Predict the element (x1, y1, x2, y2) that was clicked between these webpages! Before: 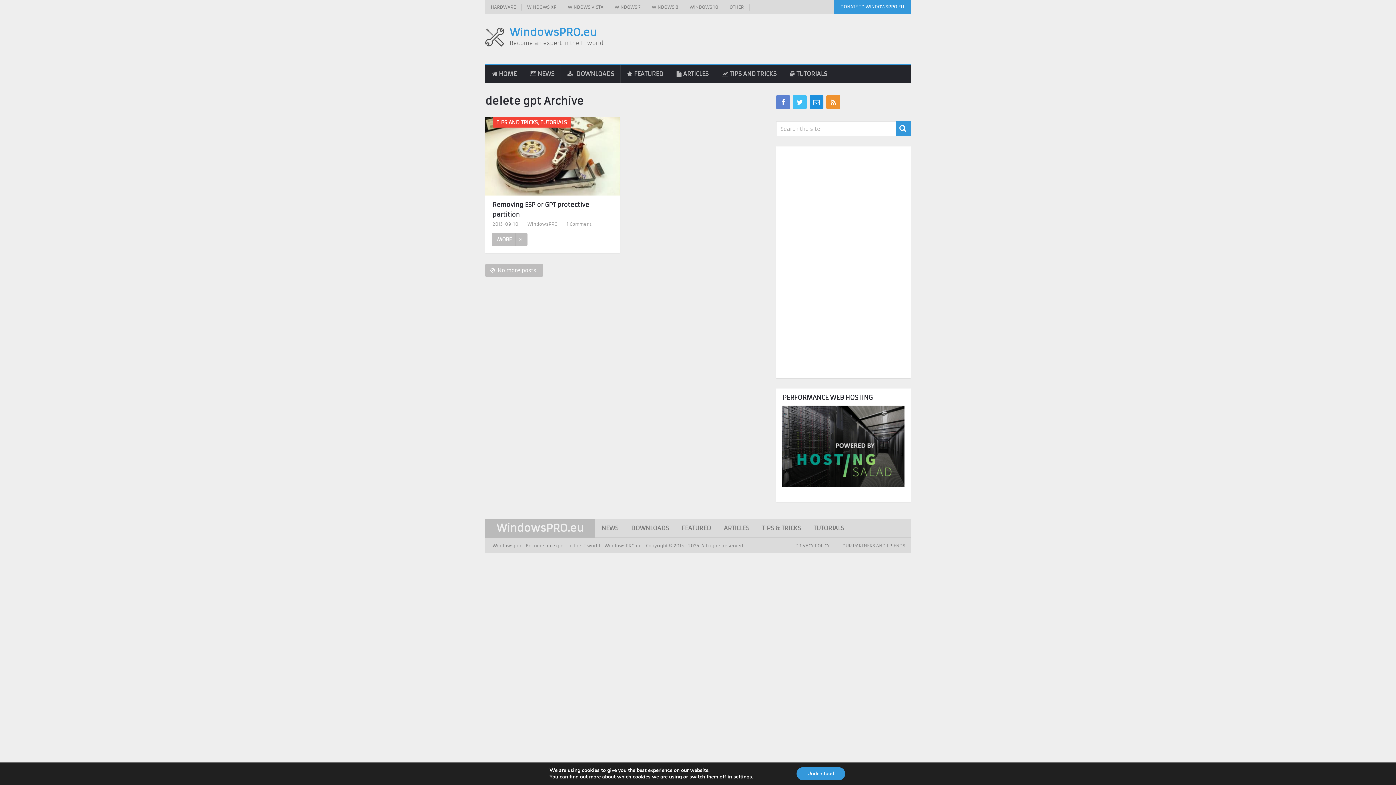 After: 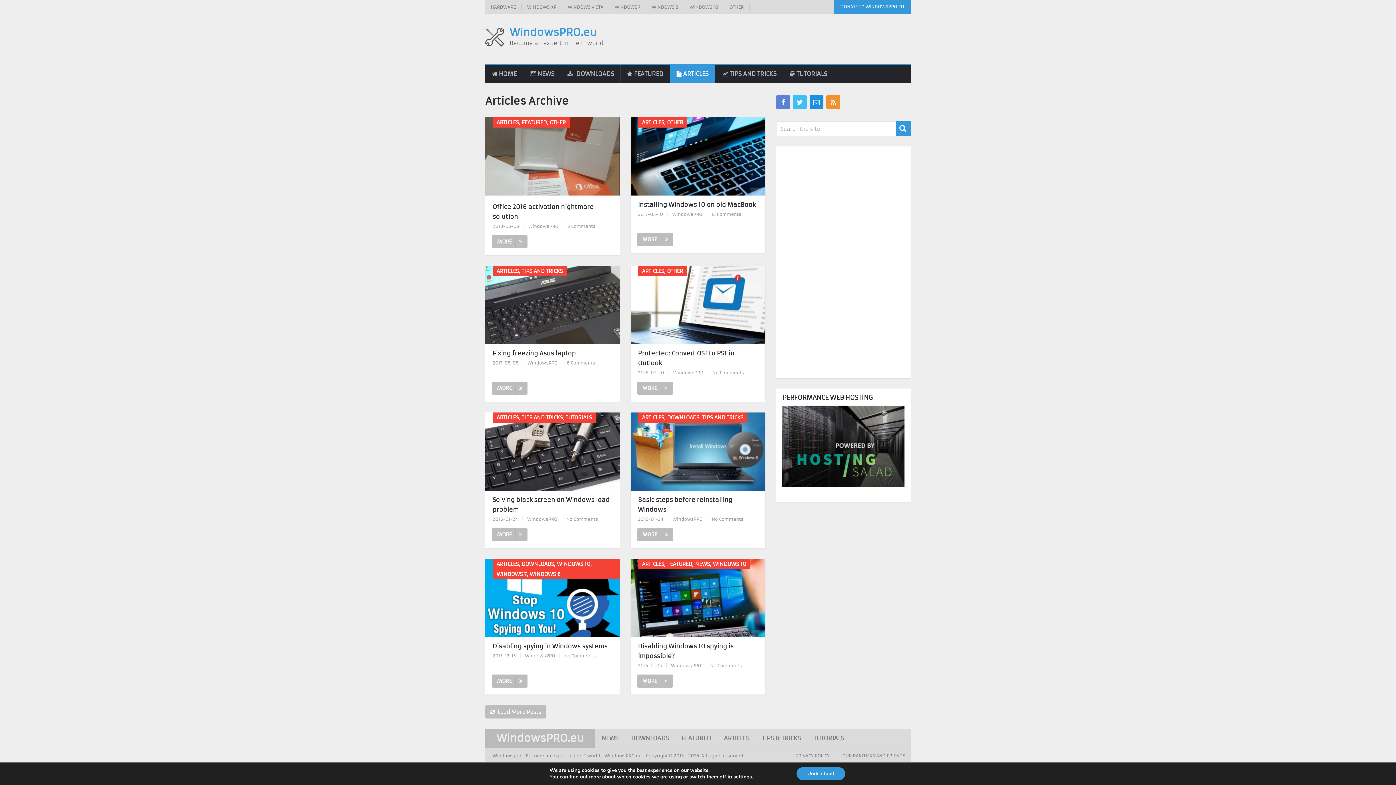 Action: label: ARTICLES bbox: (717, 519, 755, 537)